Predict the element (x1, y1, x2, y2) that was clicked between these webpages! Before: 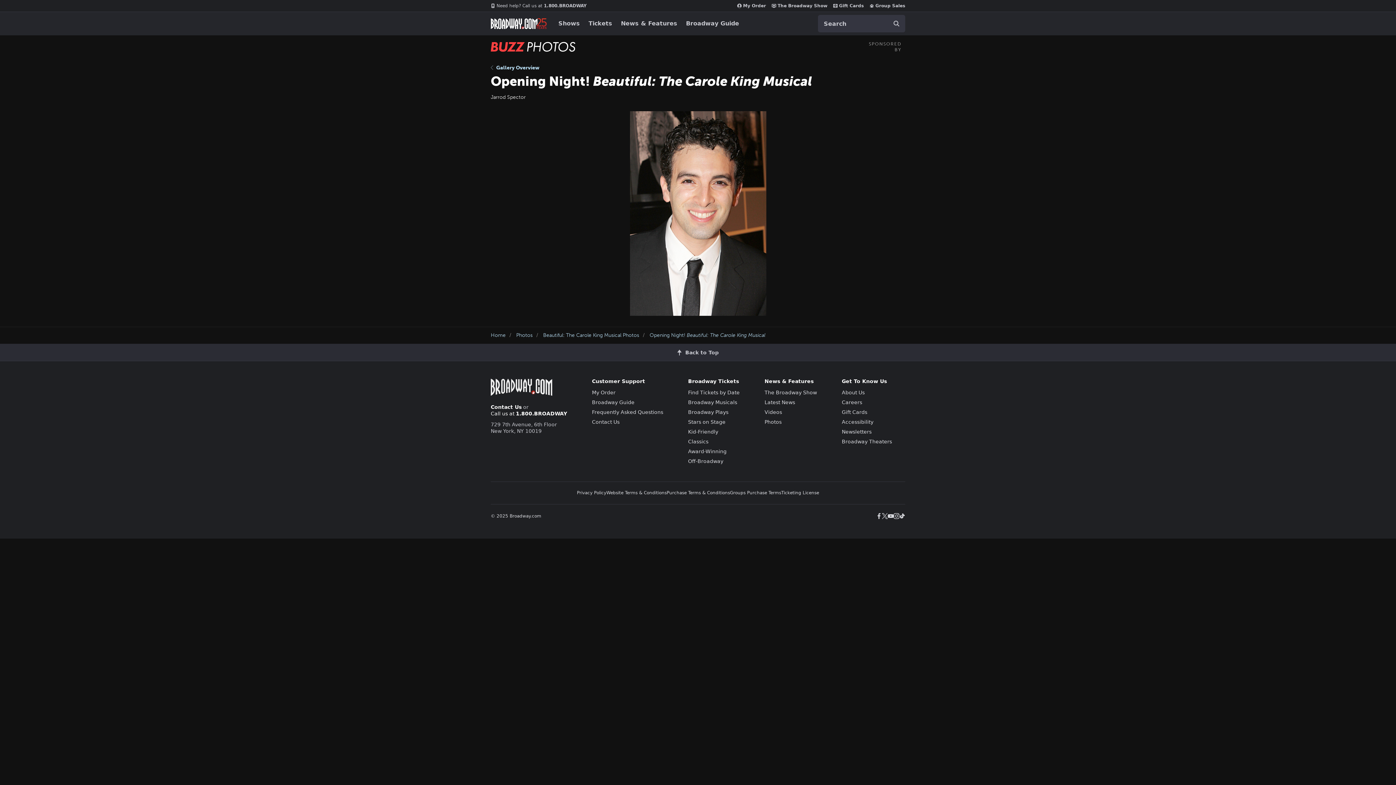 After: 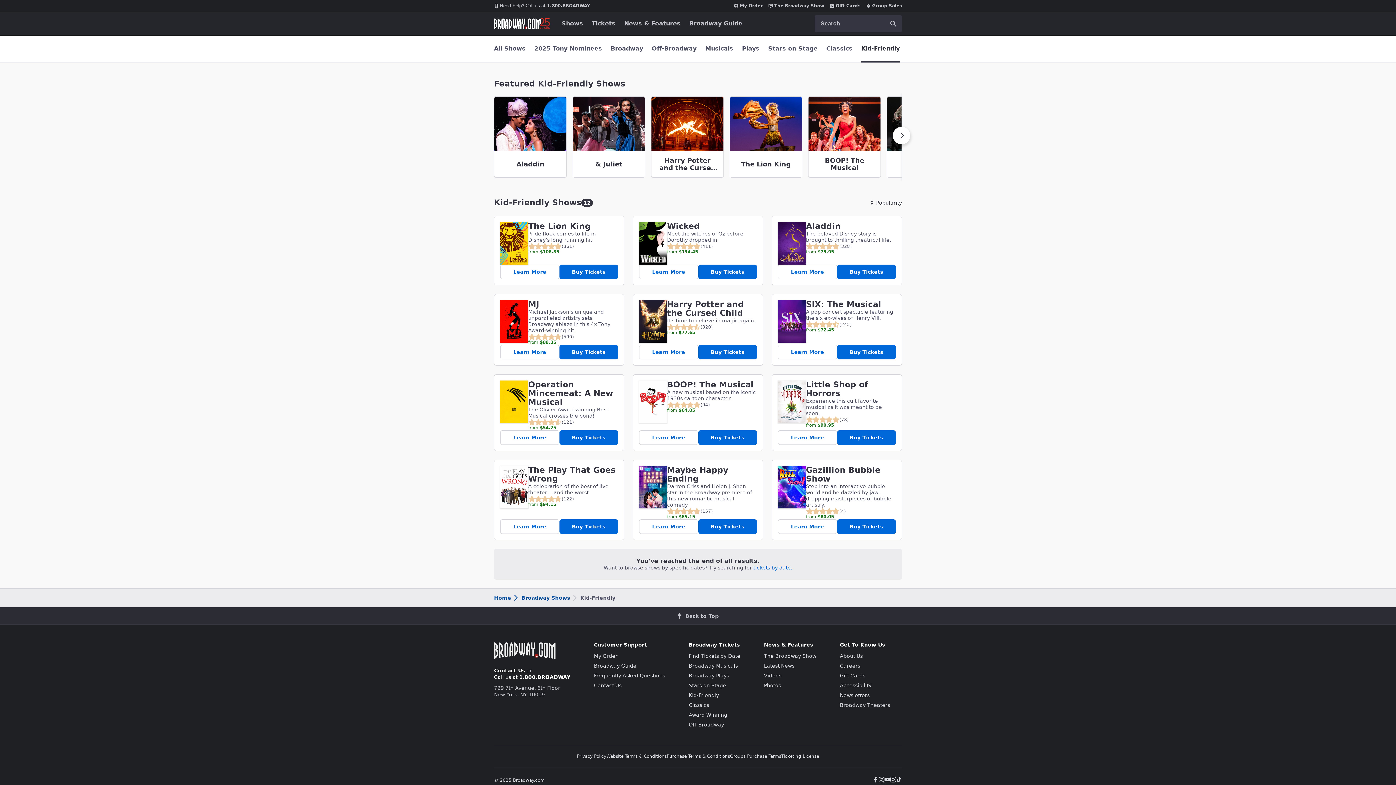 Action: bbox: (688, 428, 718, 434) label: Kid-Friendly